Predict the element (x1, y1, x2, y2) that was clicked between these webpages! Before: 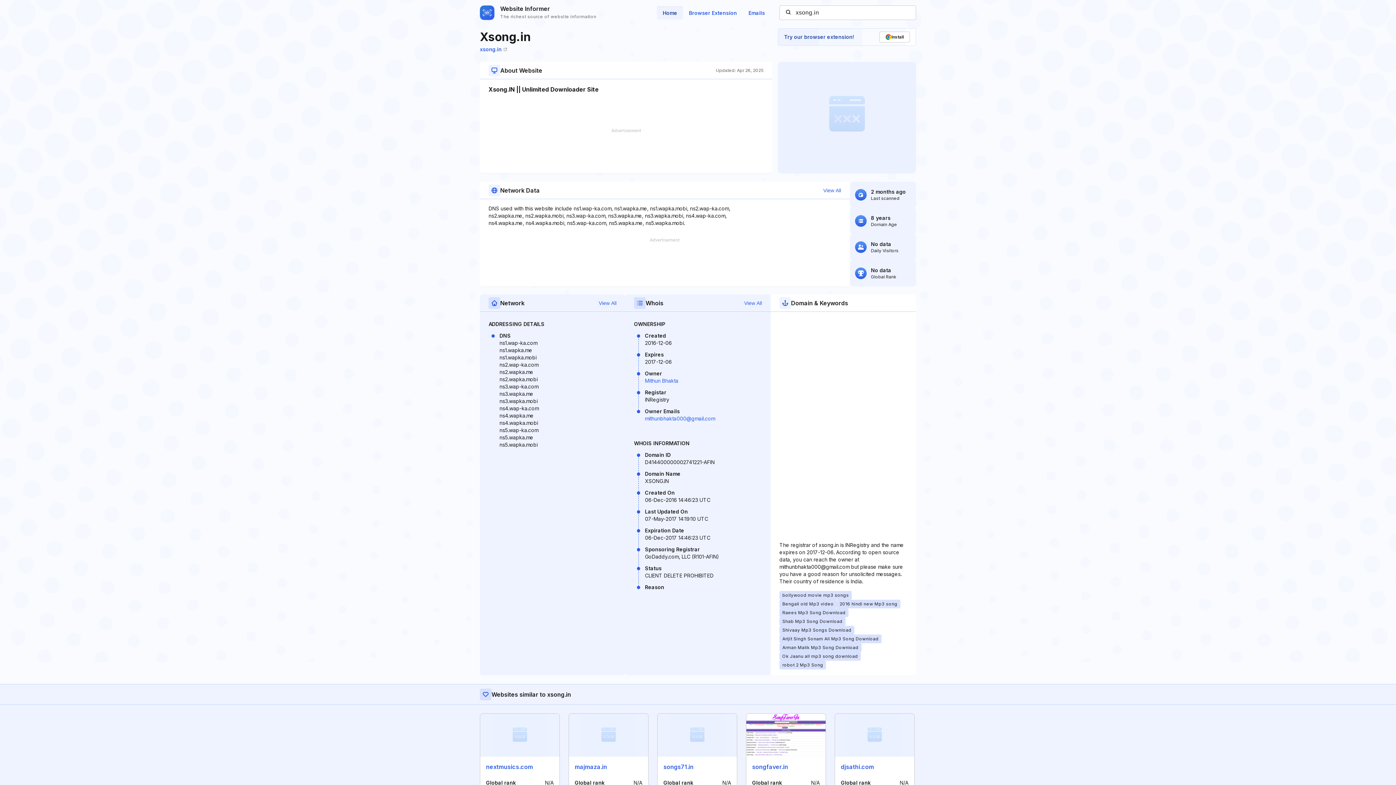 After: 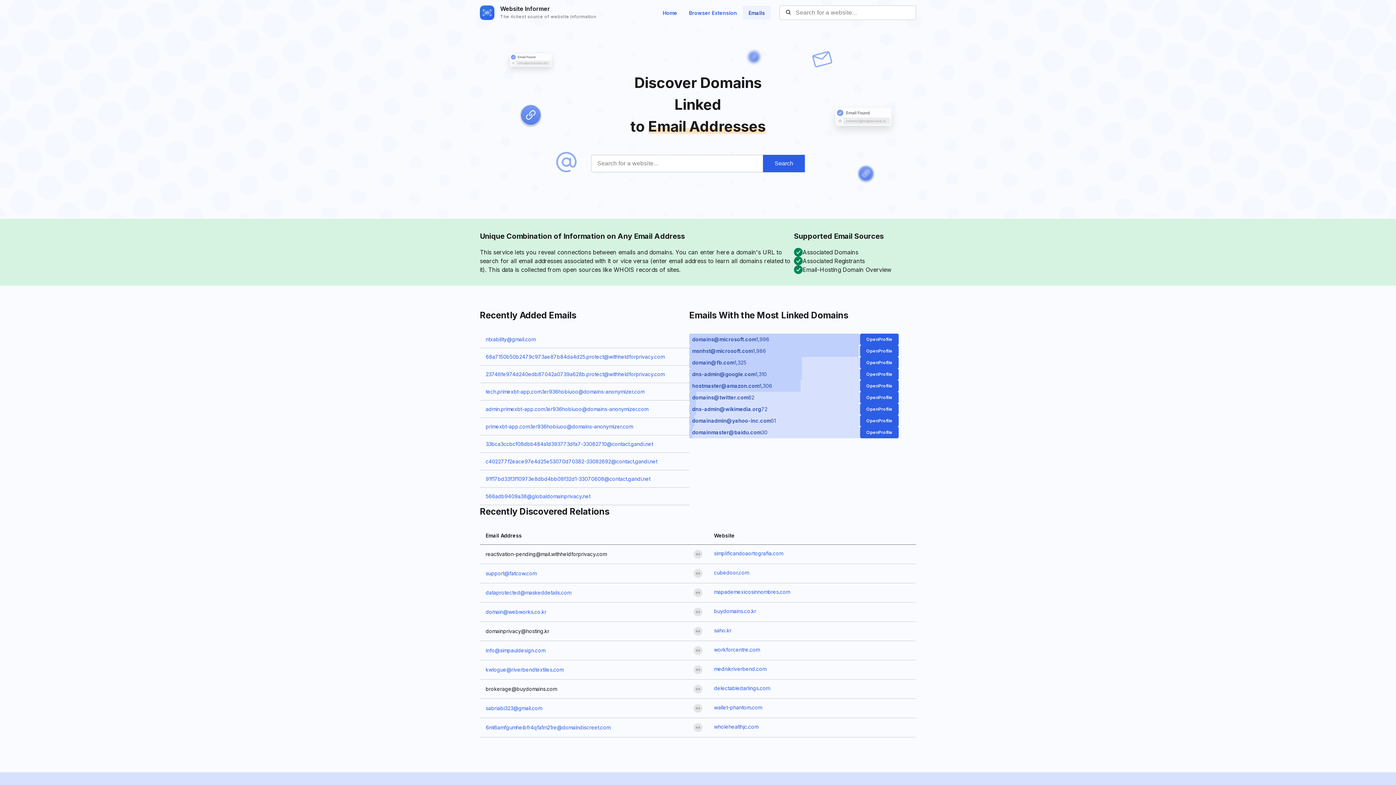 Action: bbox: (742, 6, 770, 19) label: Emails